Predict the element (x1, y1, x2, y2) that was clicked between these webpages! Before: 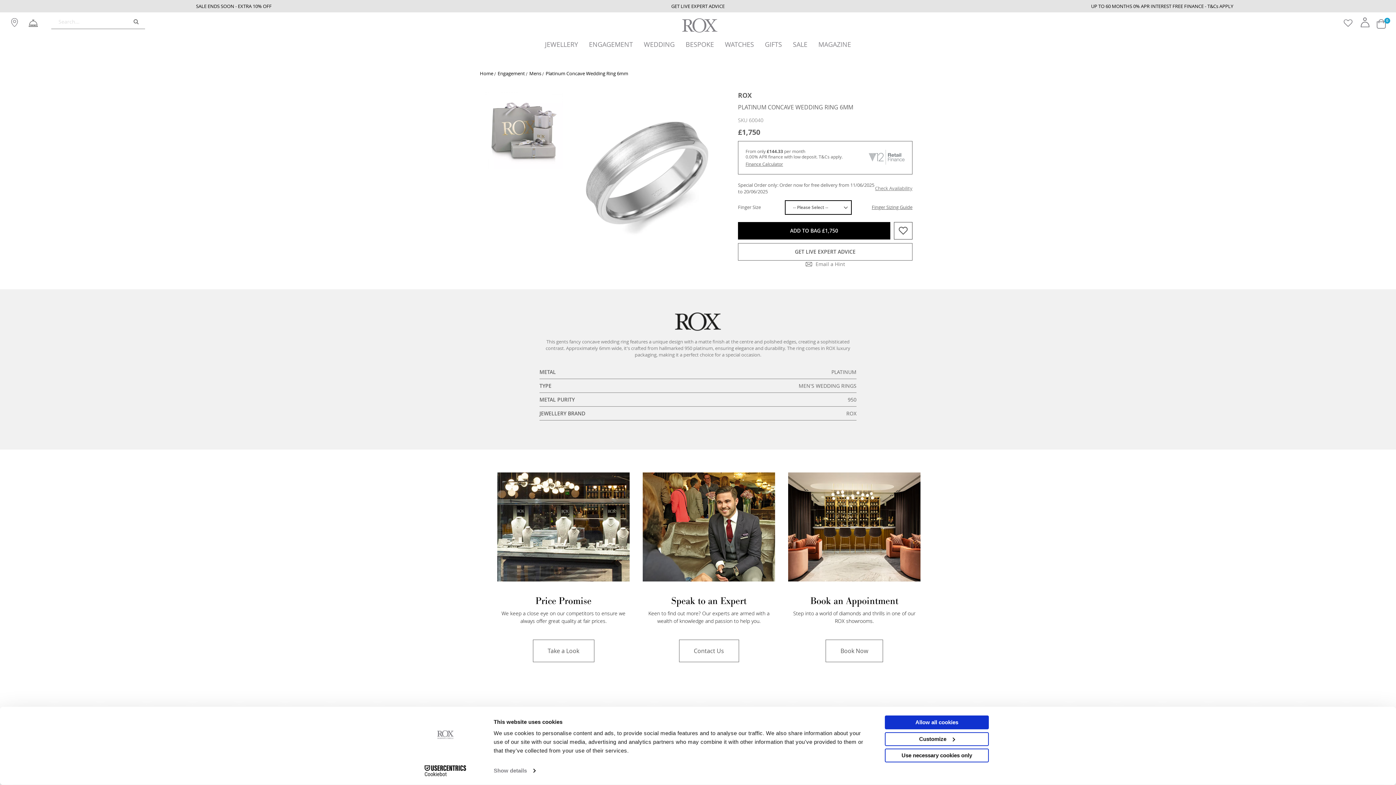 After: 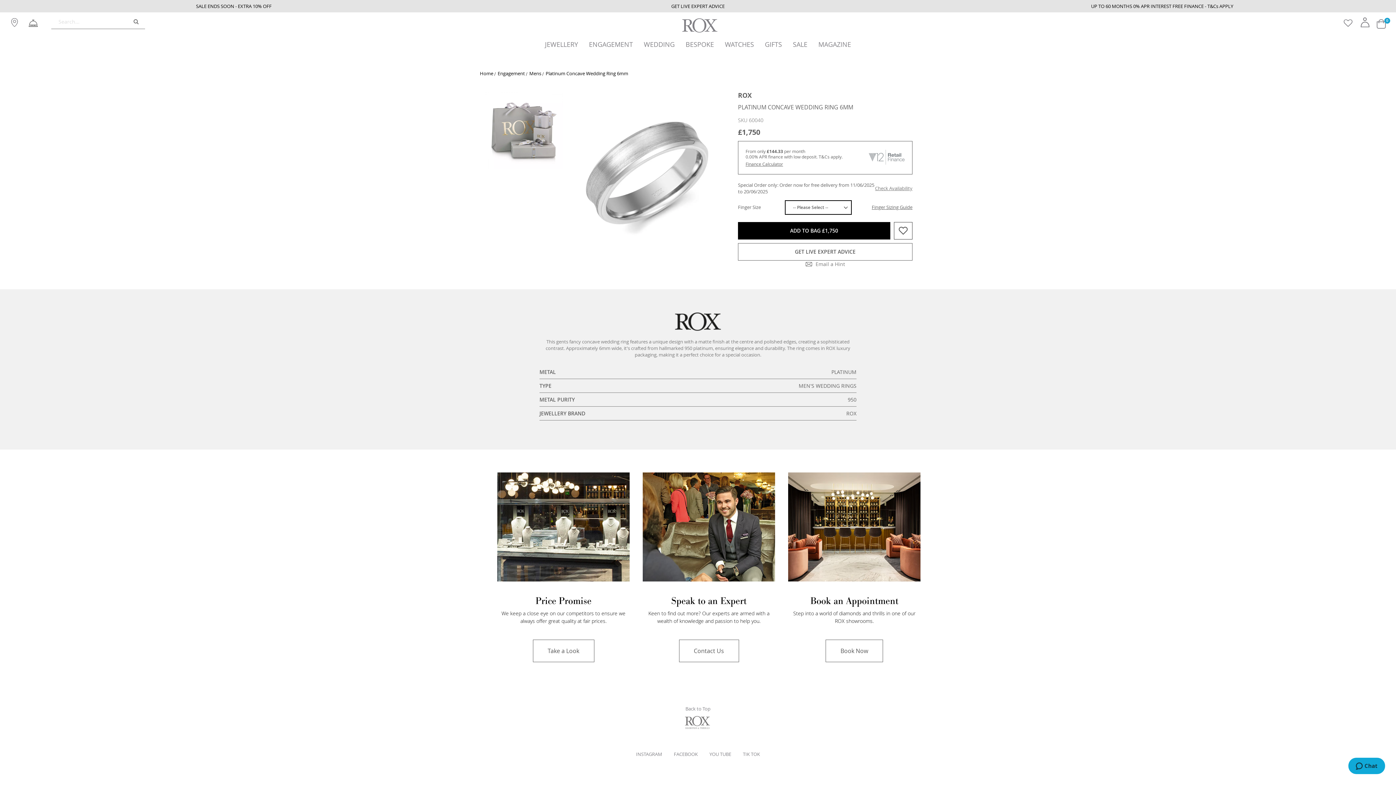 Action: bbox: (10, 17, 18, 29) label: Store Locator